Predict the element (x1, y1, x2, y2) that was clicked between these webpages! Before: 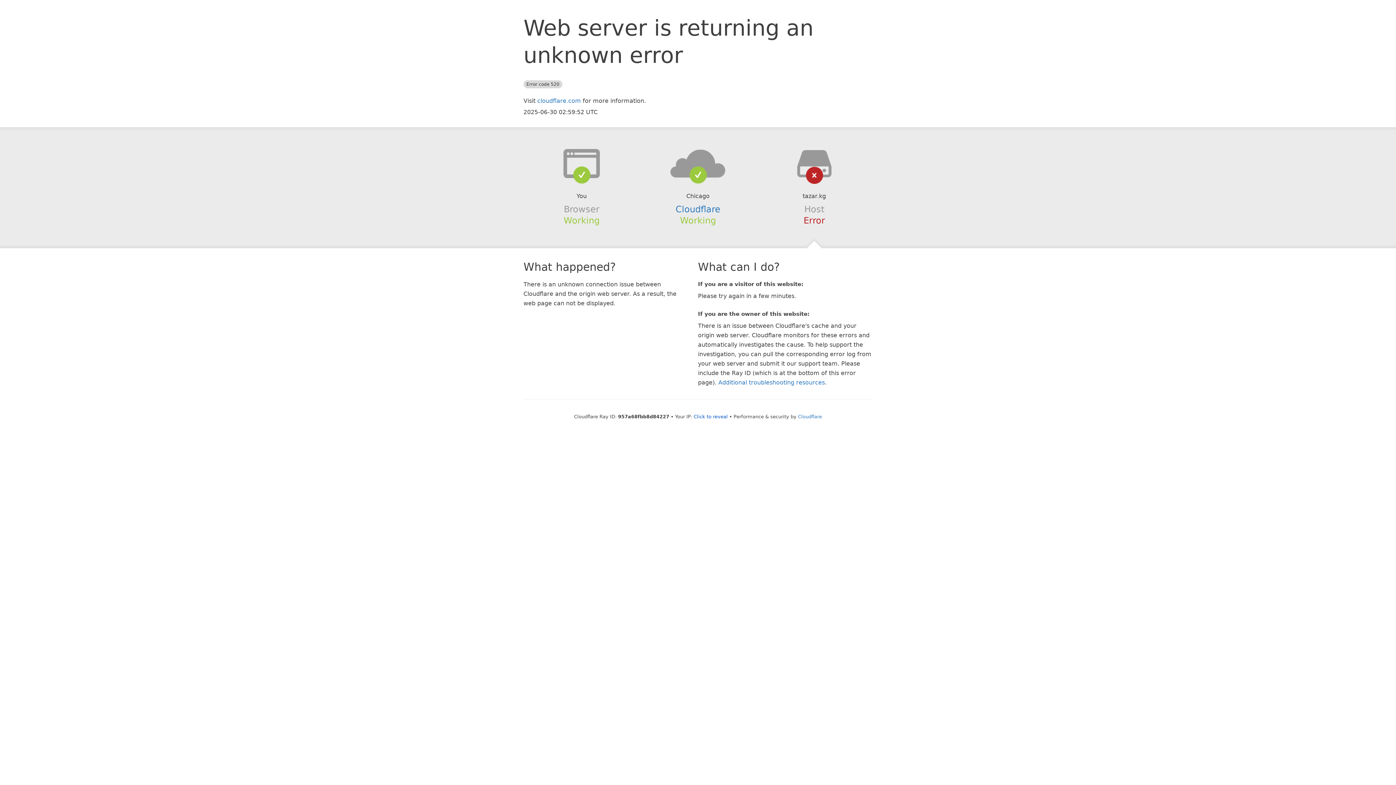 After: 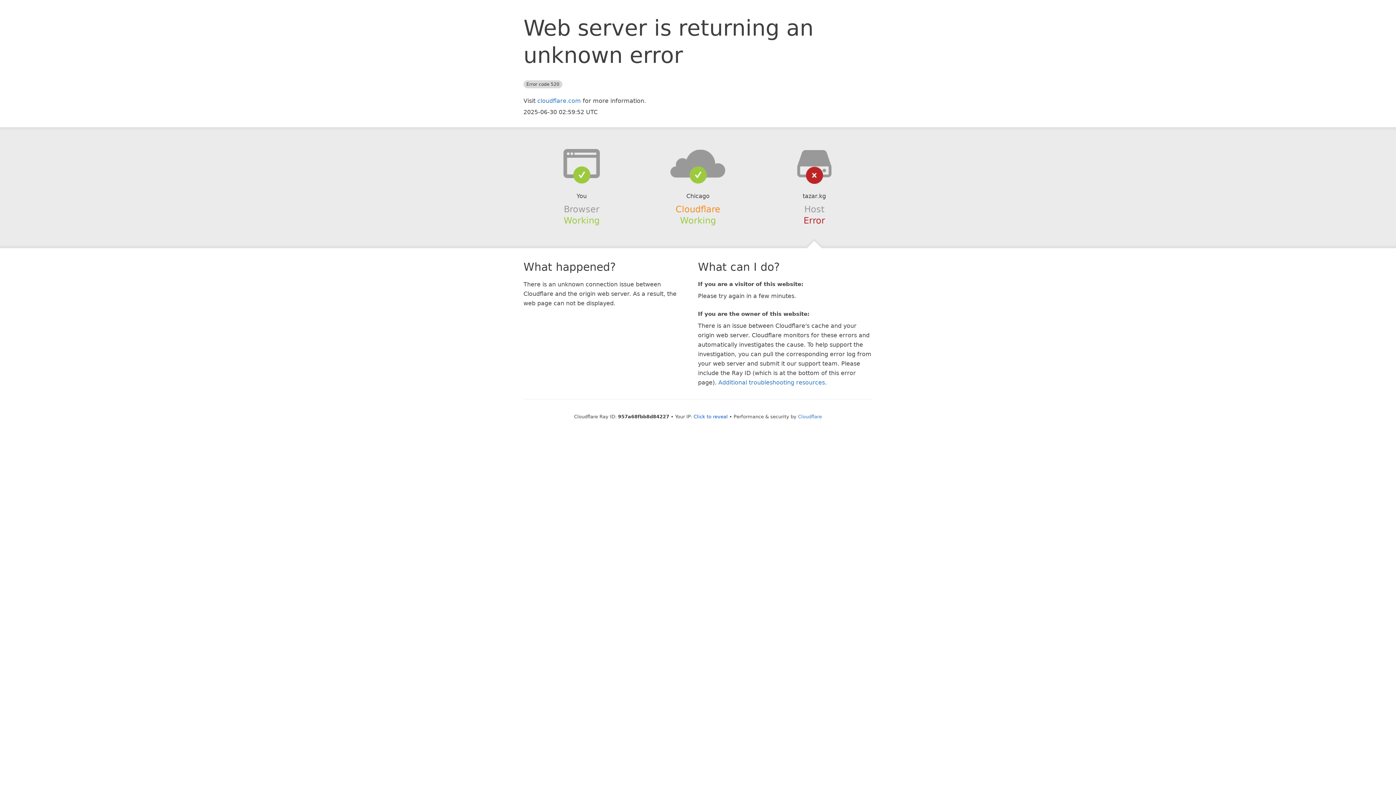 Action: bbox: (675, 204, 720, 214) label: Cloudflare